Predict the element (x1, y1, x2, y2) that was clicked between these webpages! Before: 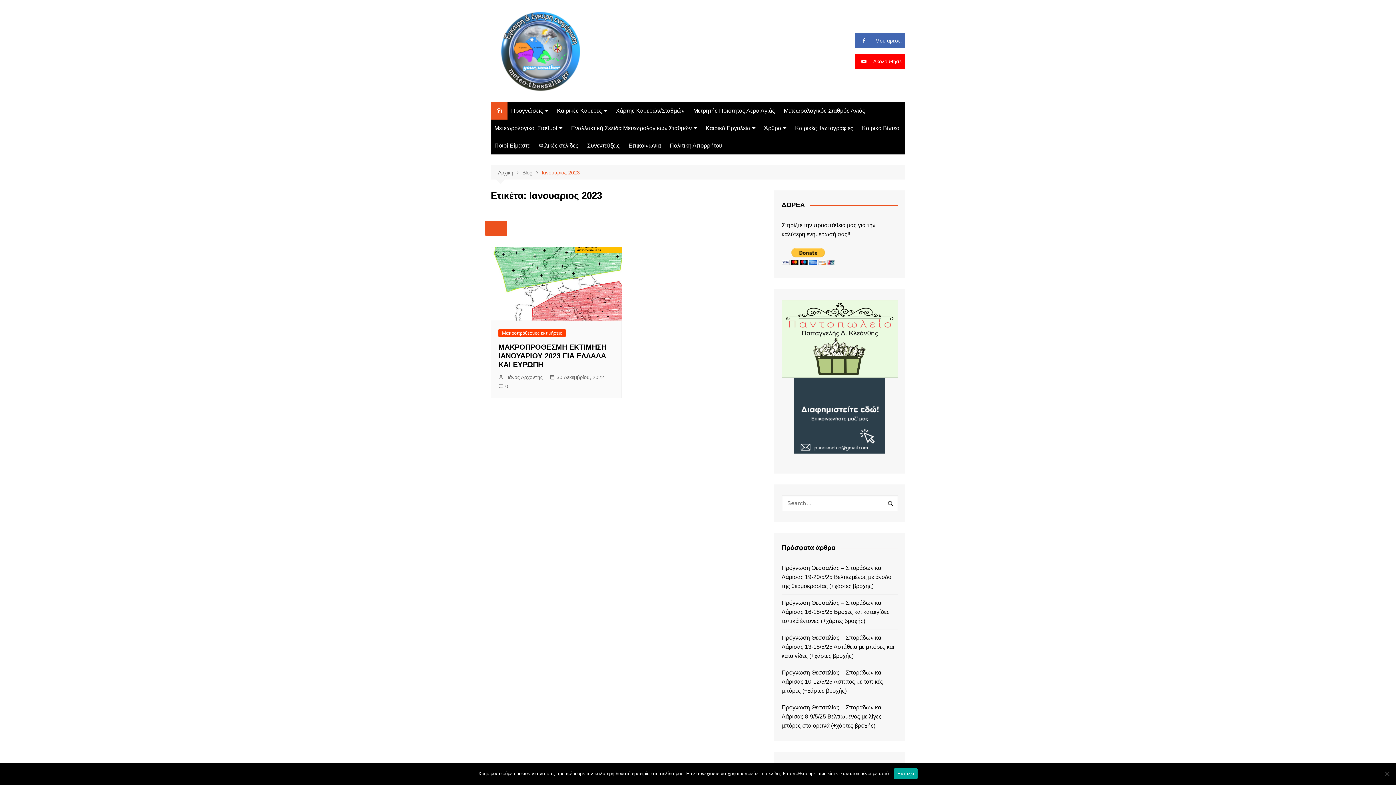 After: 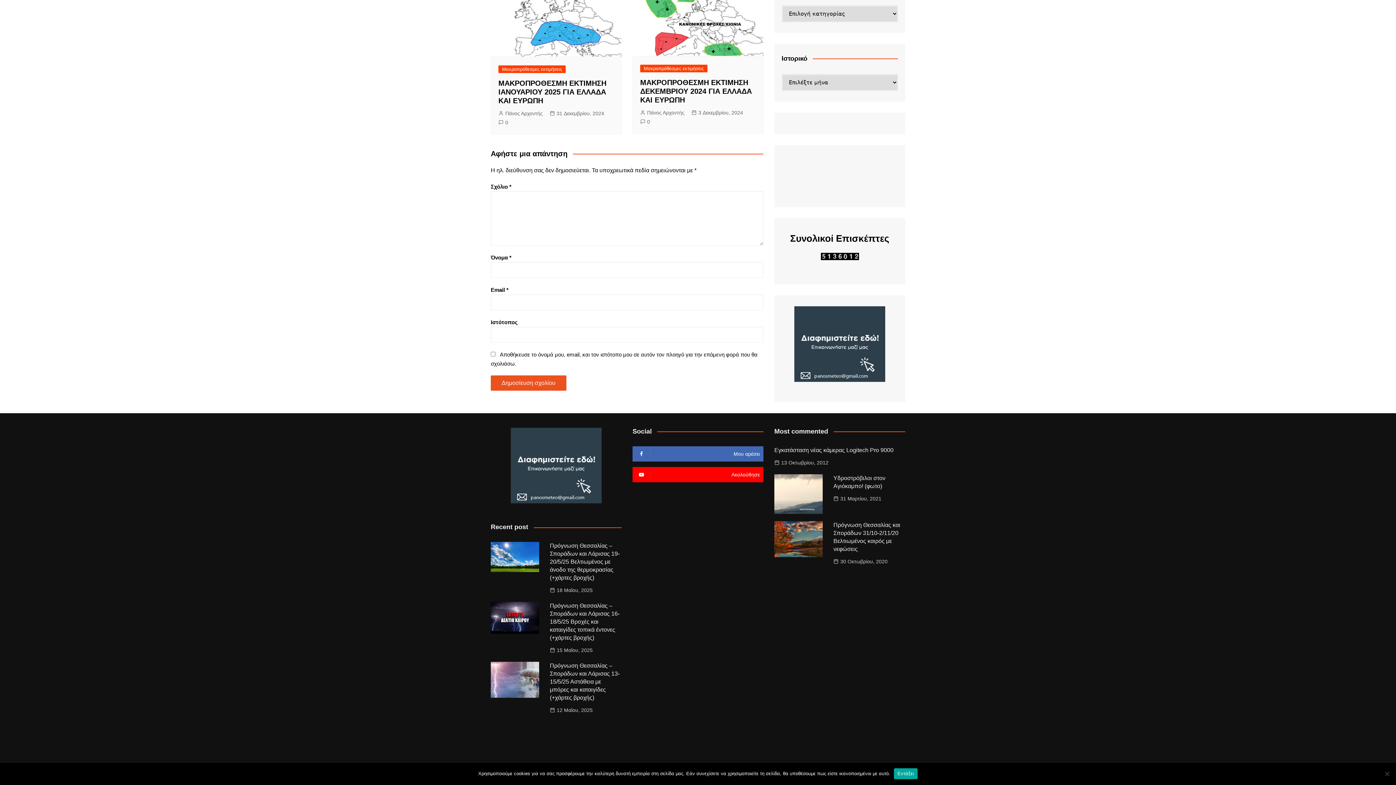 Action: label: 0 bbox: (498, 382, 508, 390)